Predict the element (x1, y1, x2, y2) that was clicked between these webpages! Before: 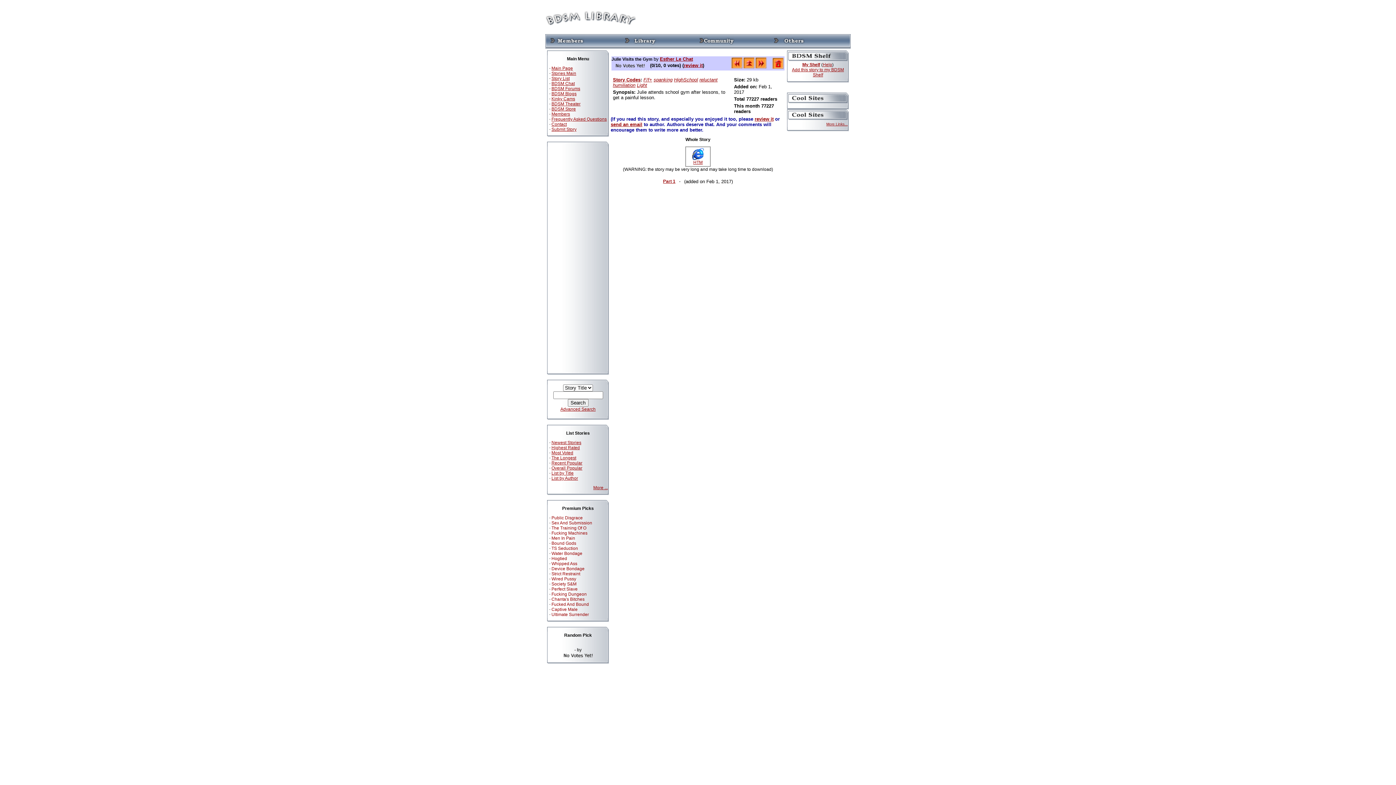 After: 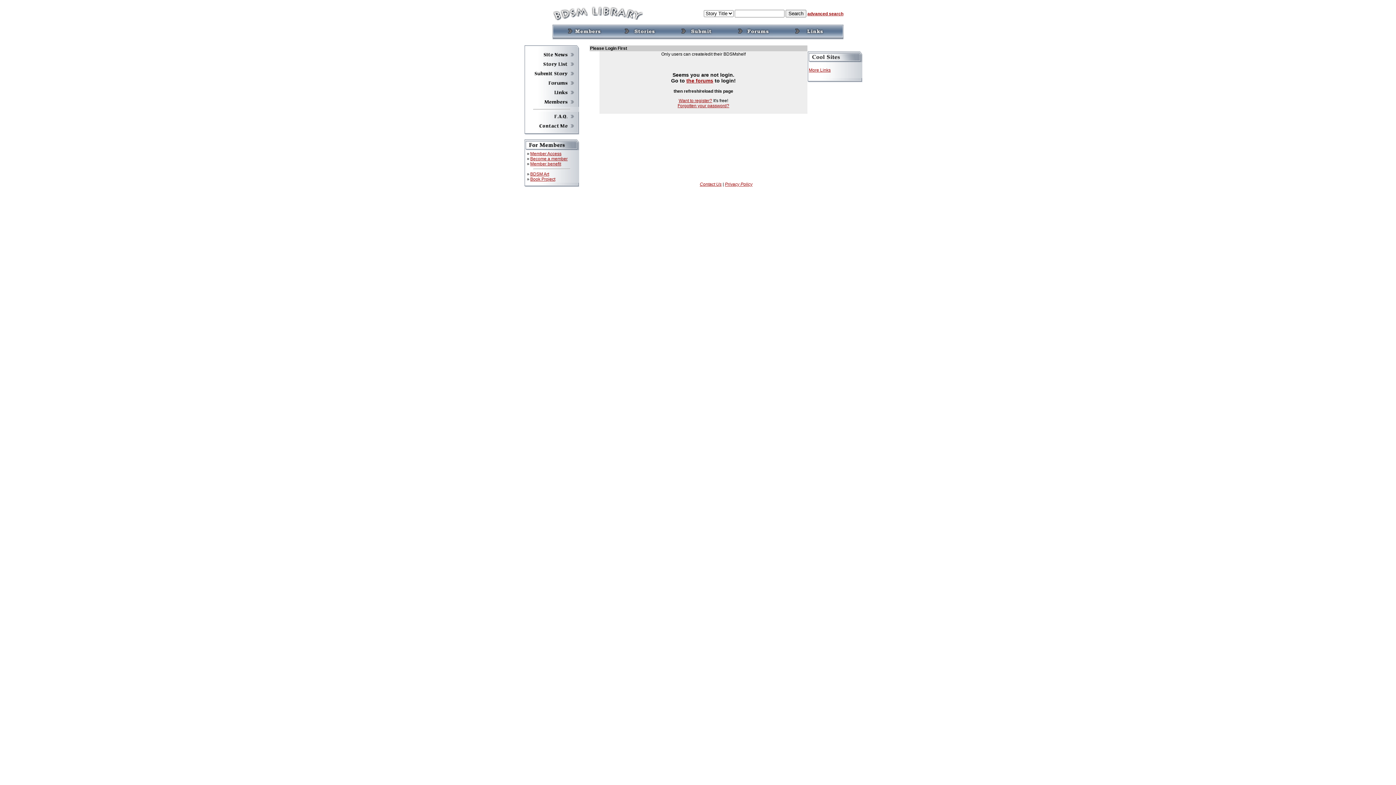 Action: bbox: (792, 67, 844, 77) label: Add this story to my BDSM Shelf